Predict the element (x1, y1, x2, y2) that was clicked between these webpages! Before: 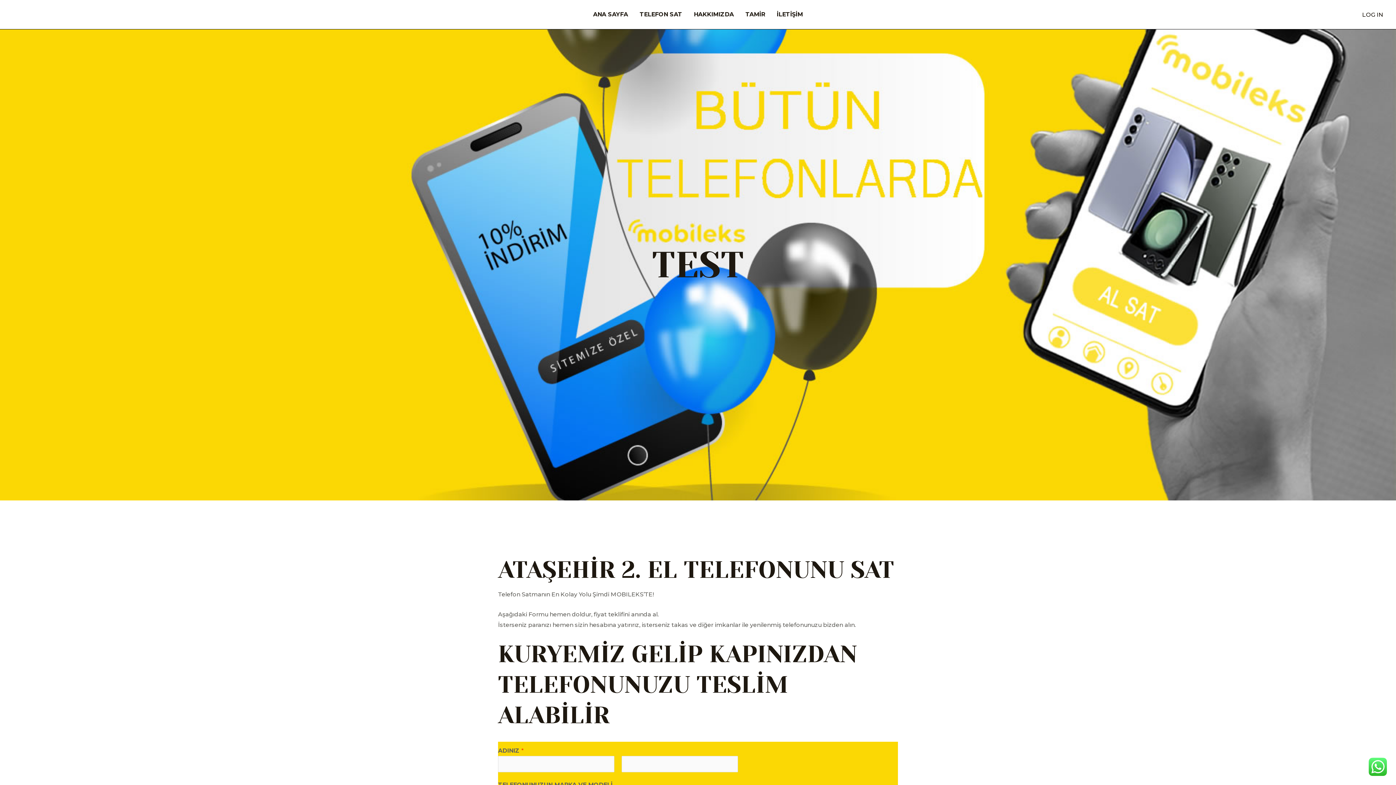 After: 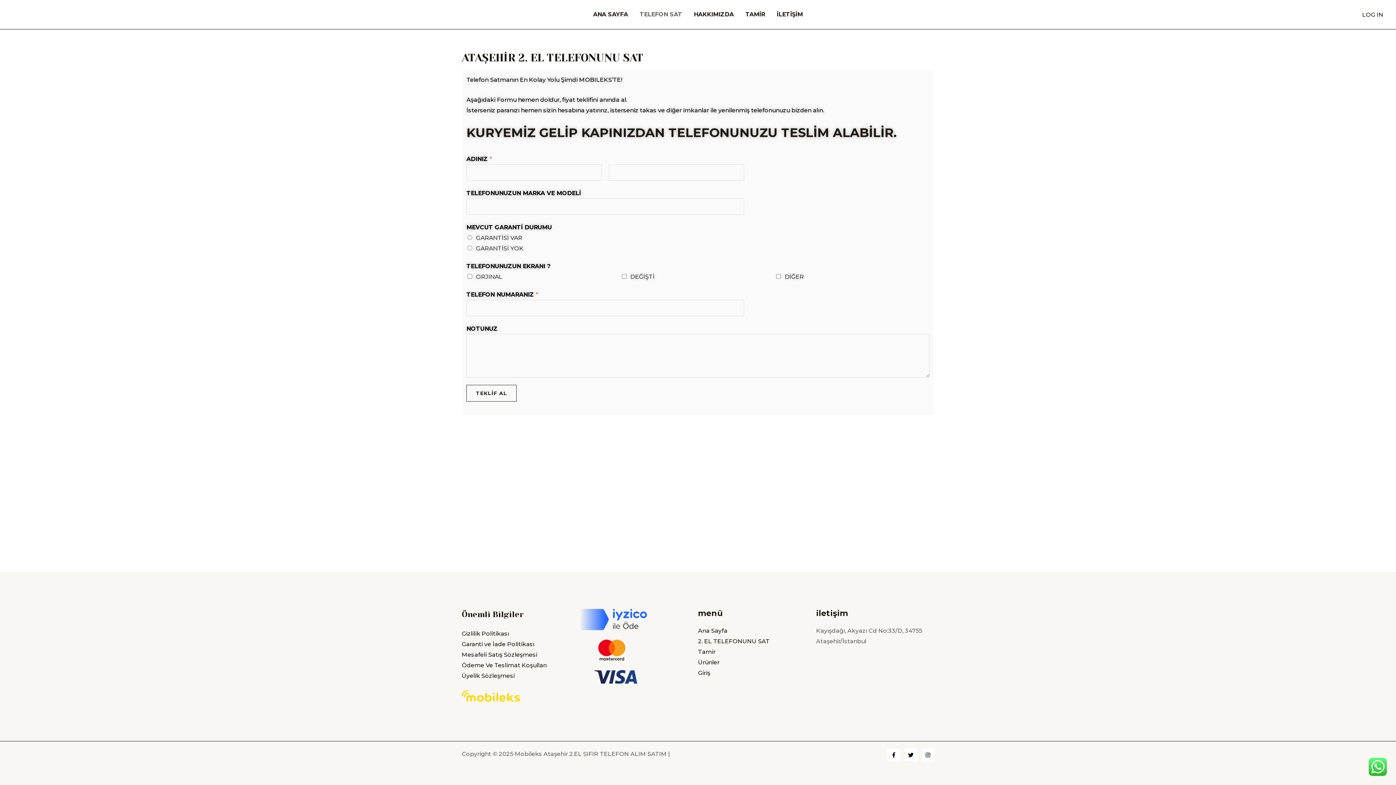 Action: label: TELEFON SAT bbox: (634, 0, 688, 29)